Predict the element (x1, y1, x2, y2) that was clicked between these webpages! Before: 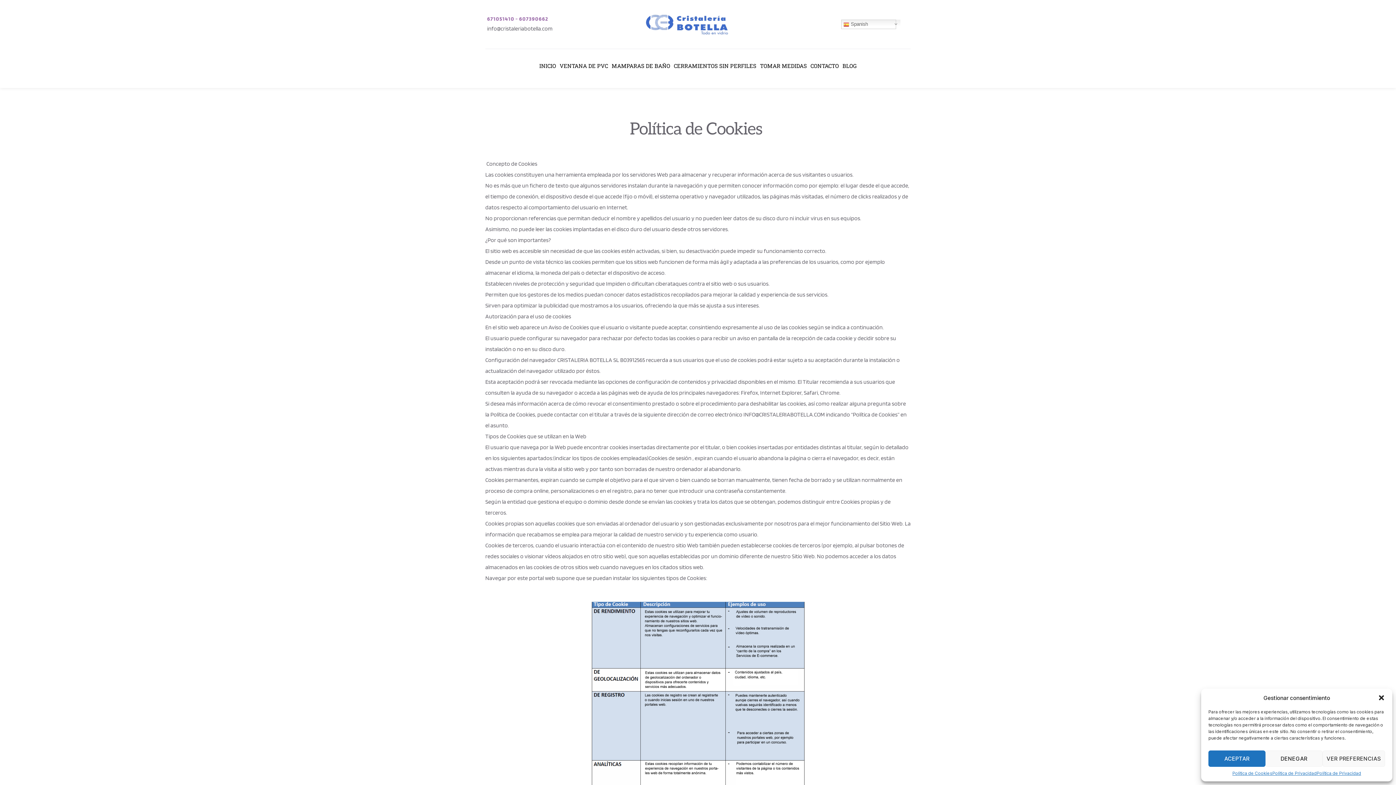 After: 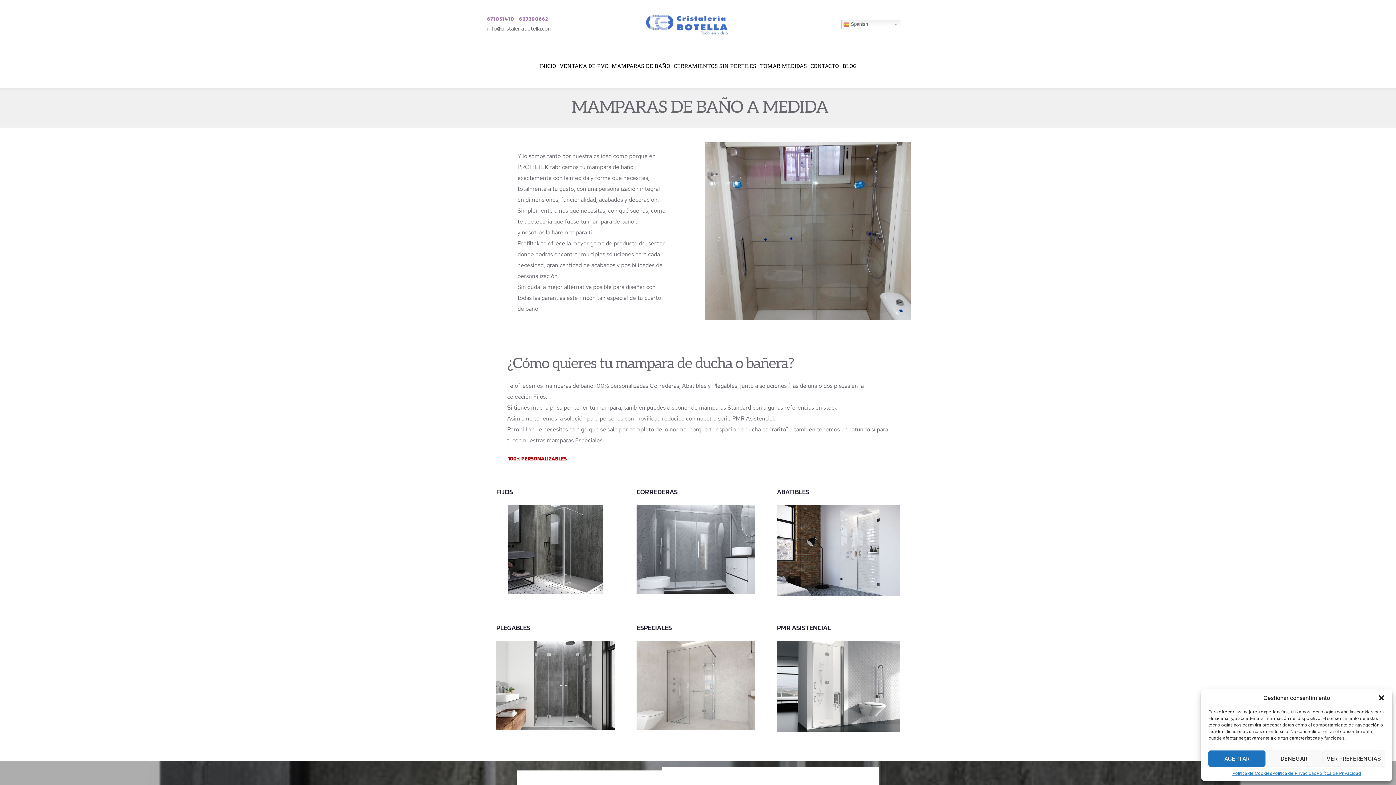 Action: bbox: (610, 61, 672, 69) label: MAMPARAS DE BAÑO